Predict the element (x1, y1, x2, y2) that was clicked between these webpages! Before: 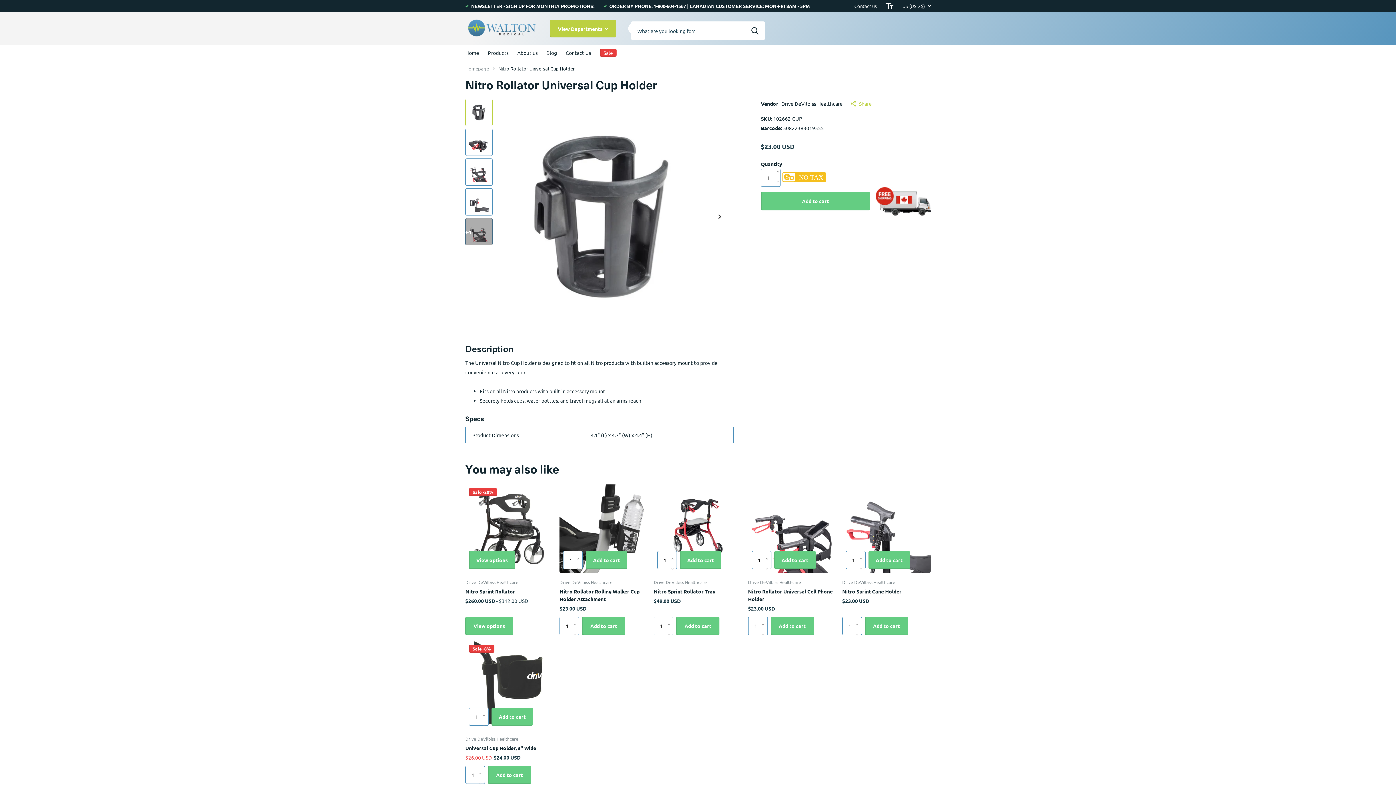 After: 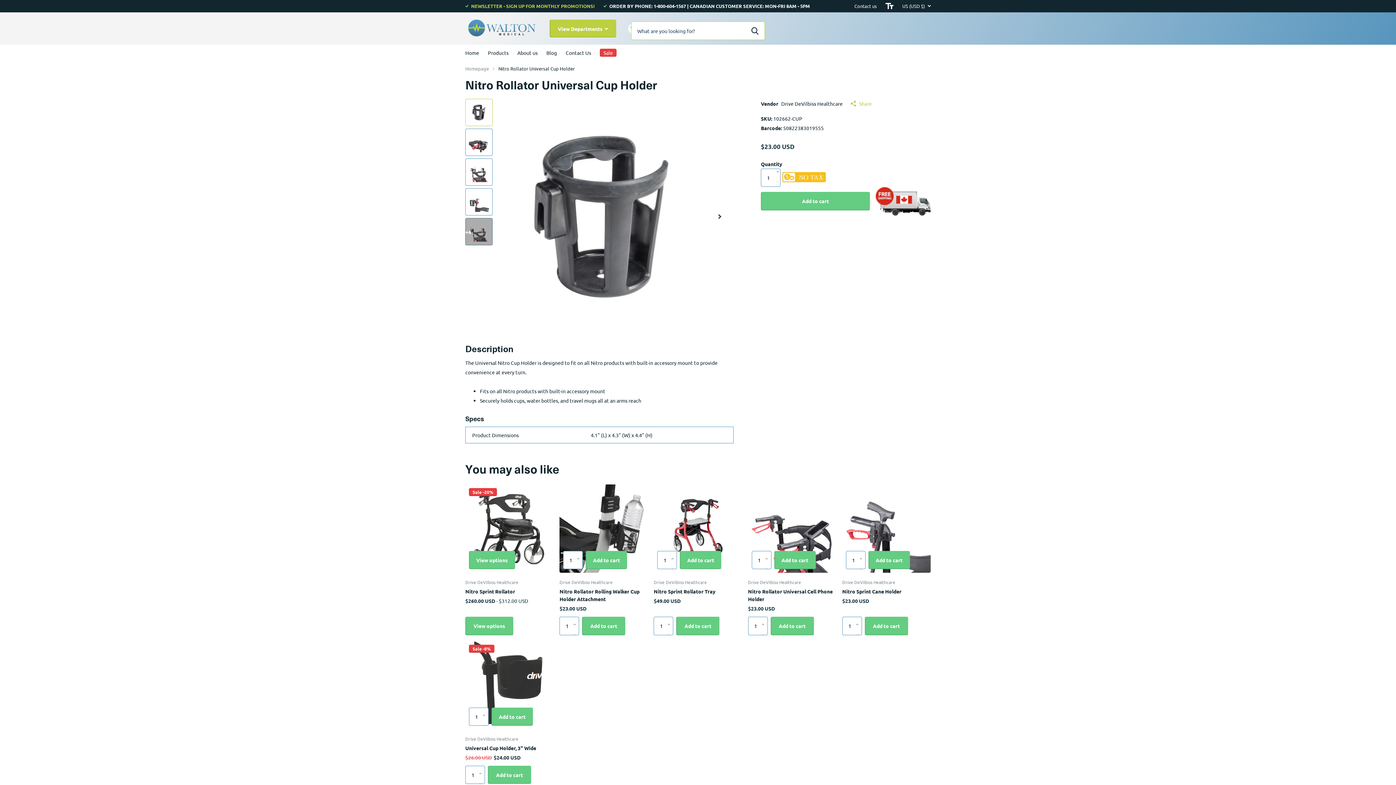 Action: label: Zoeken bbox: (745, 21, 765, 39)